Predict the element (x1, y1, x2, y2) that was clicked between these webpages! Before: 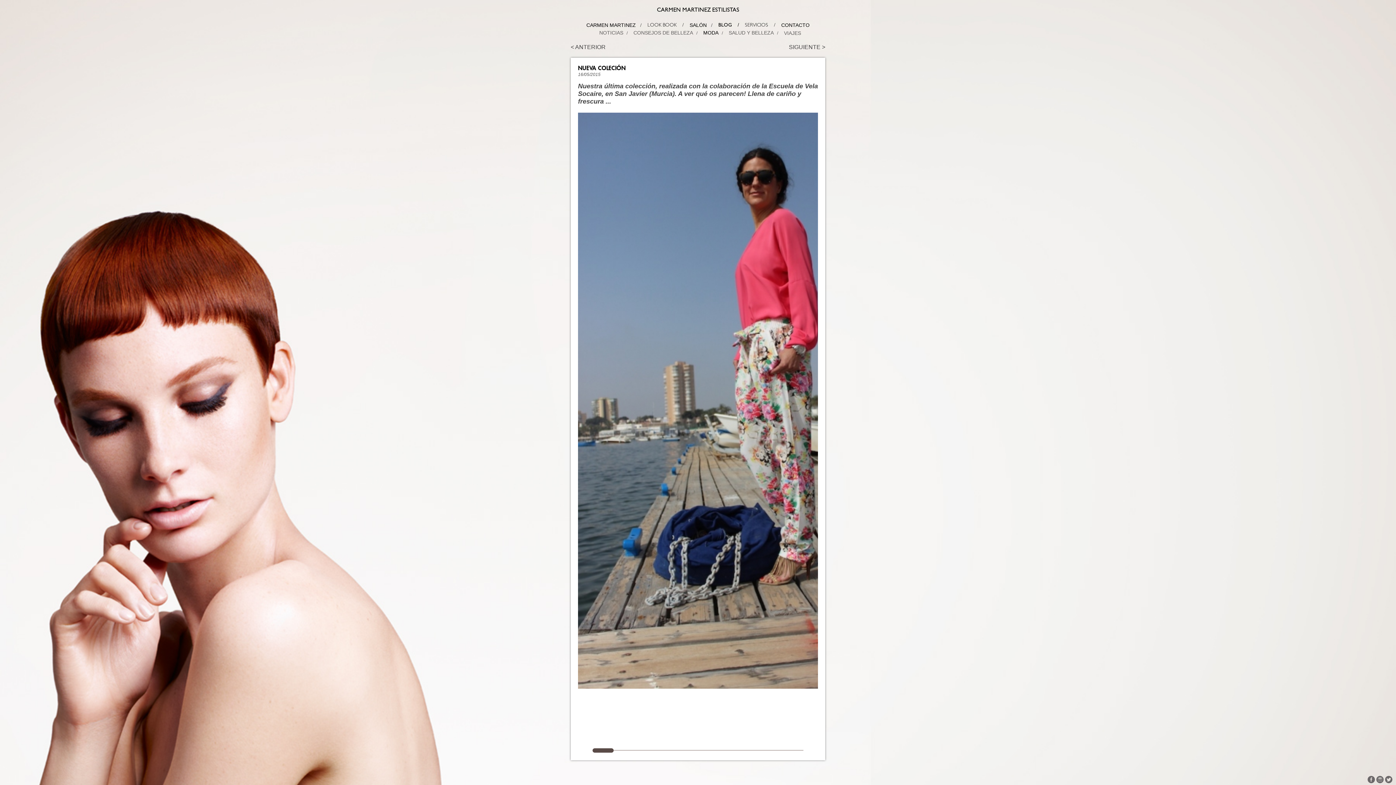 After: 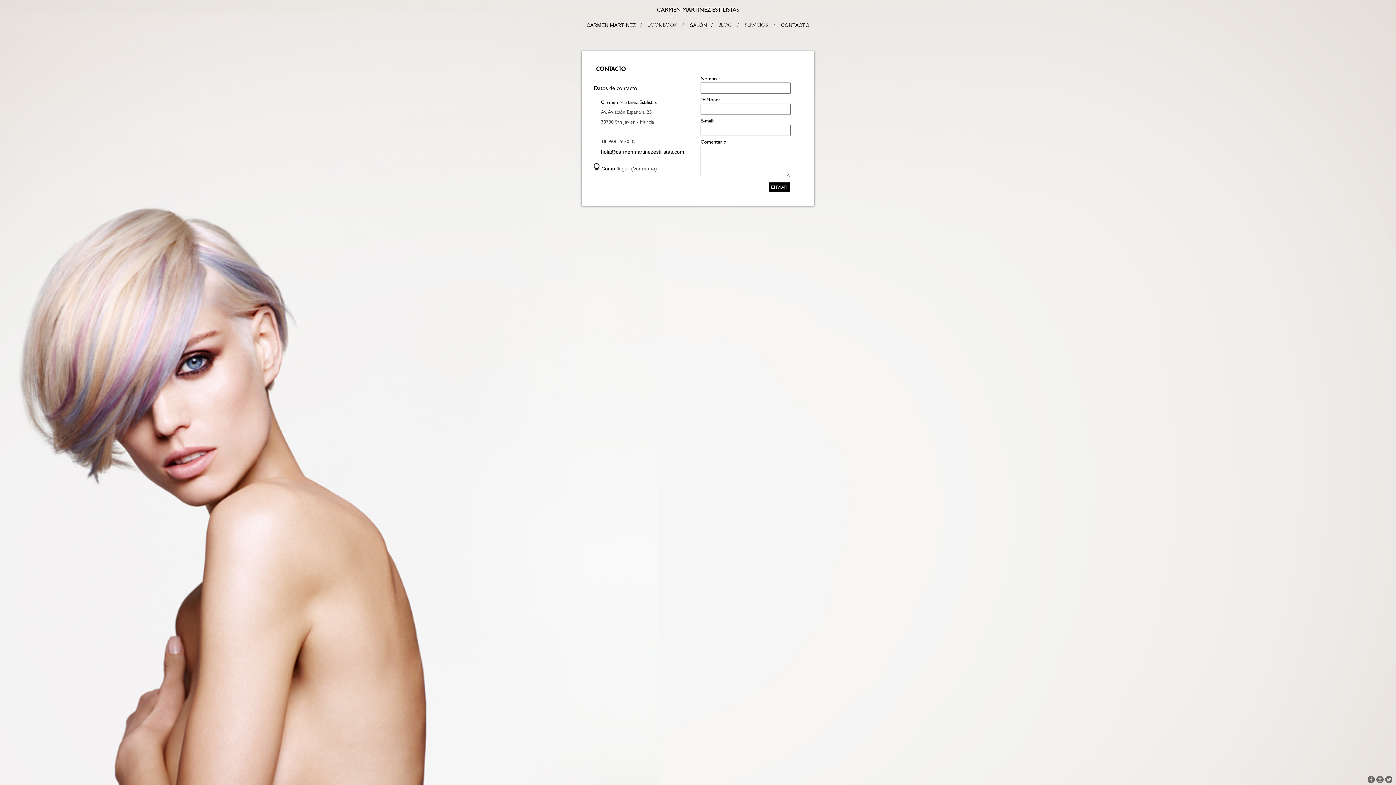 Action: label: CONTACTO bbox: (781, 22, 809, 28)